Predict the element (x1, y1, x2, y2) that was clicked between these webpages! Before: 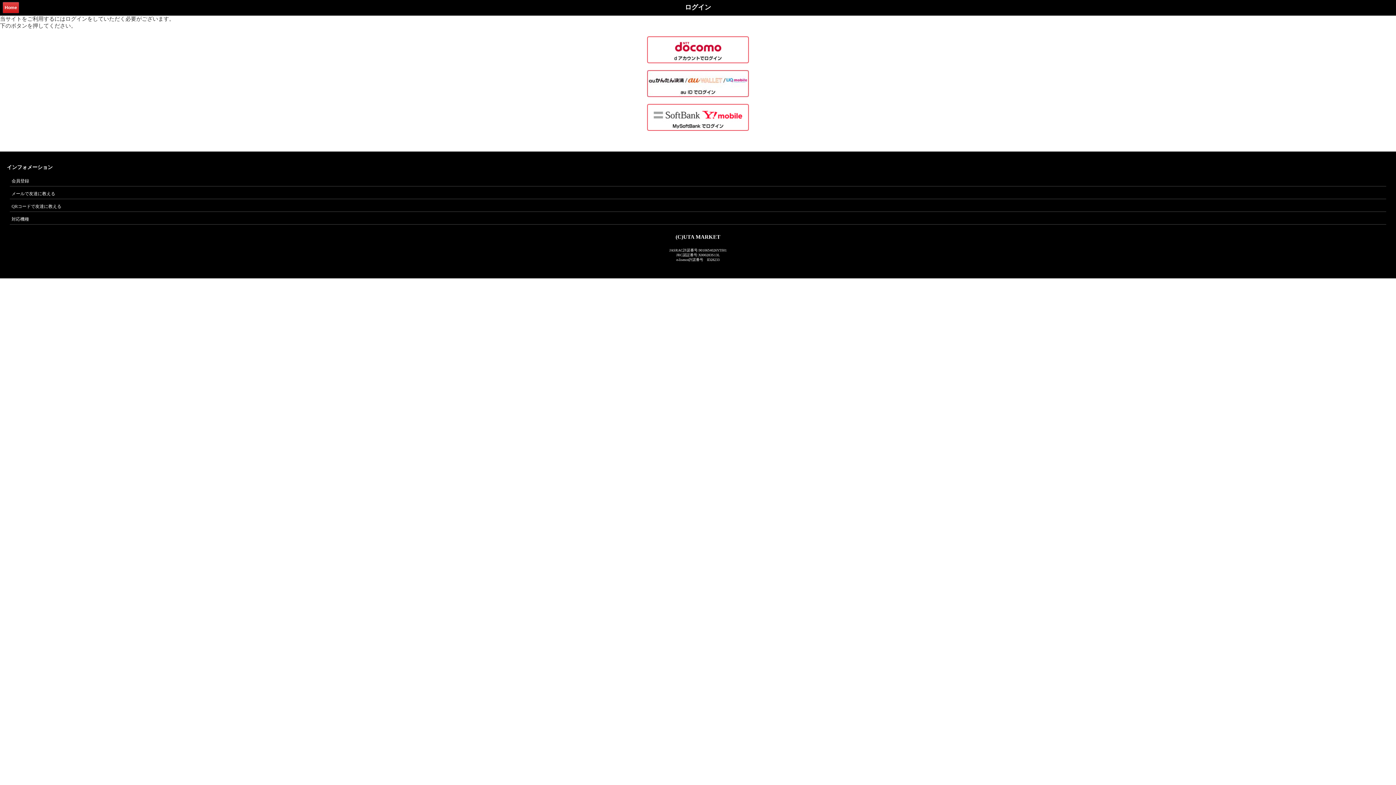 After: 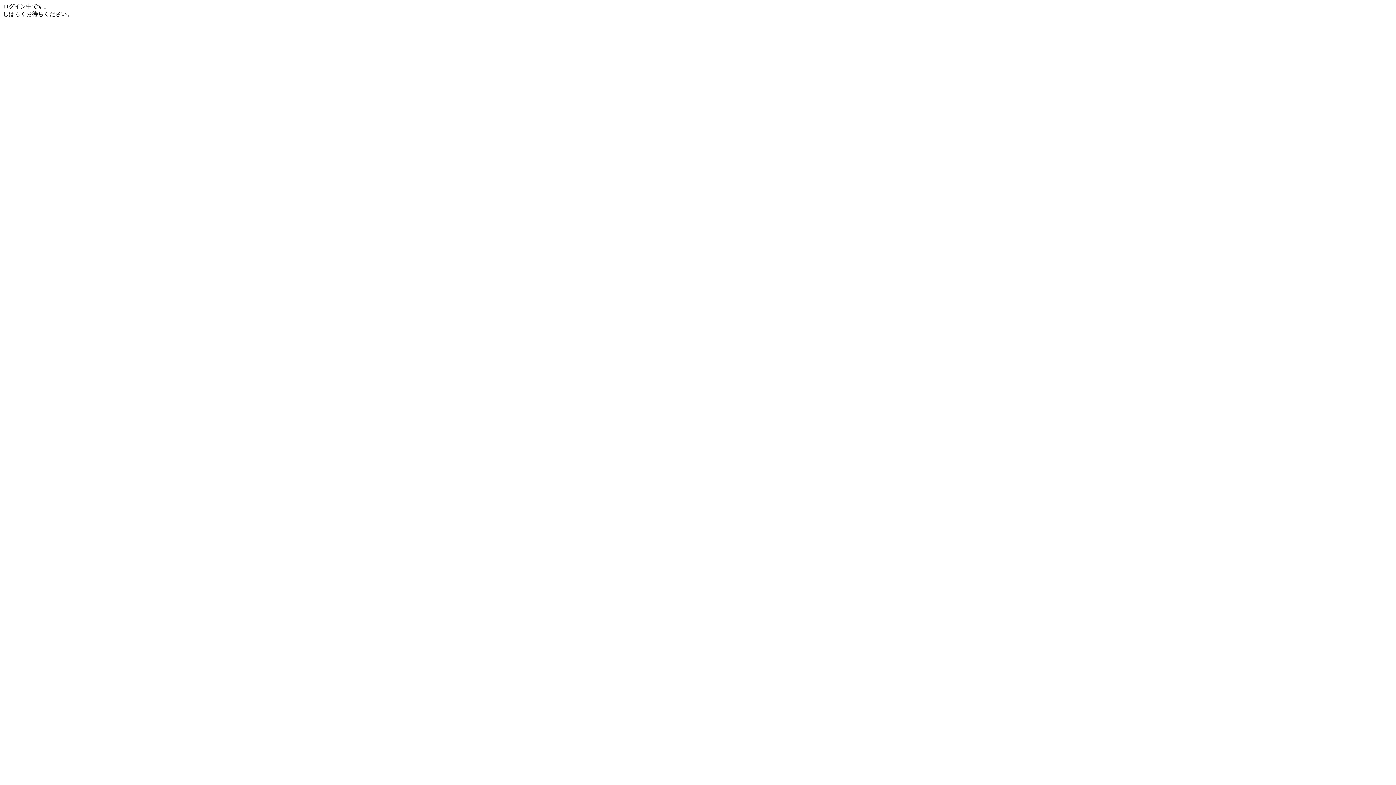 Action: bbox: (647, 126, 749, 132)